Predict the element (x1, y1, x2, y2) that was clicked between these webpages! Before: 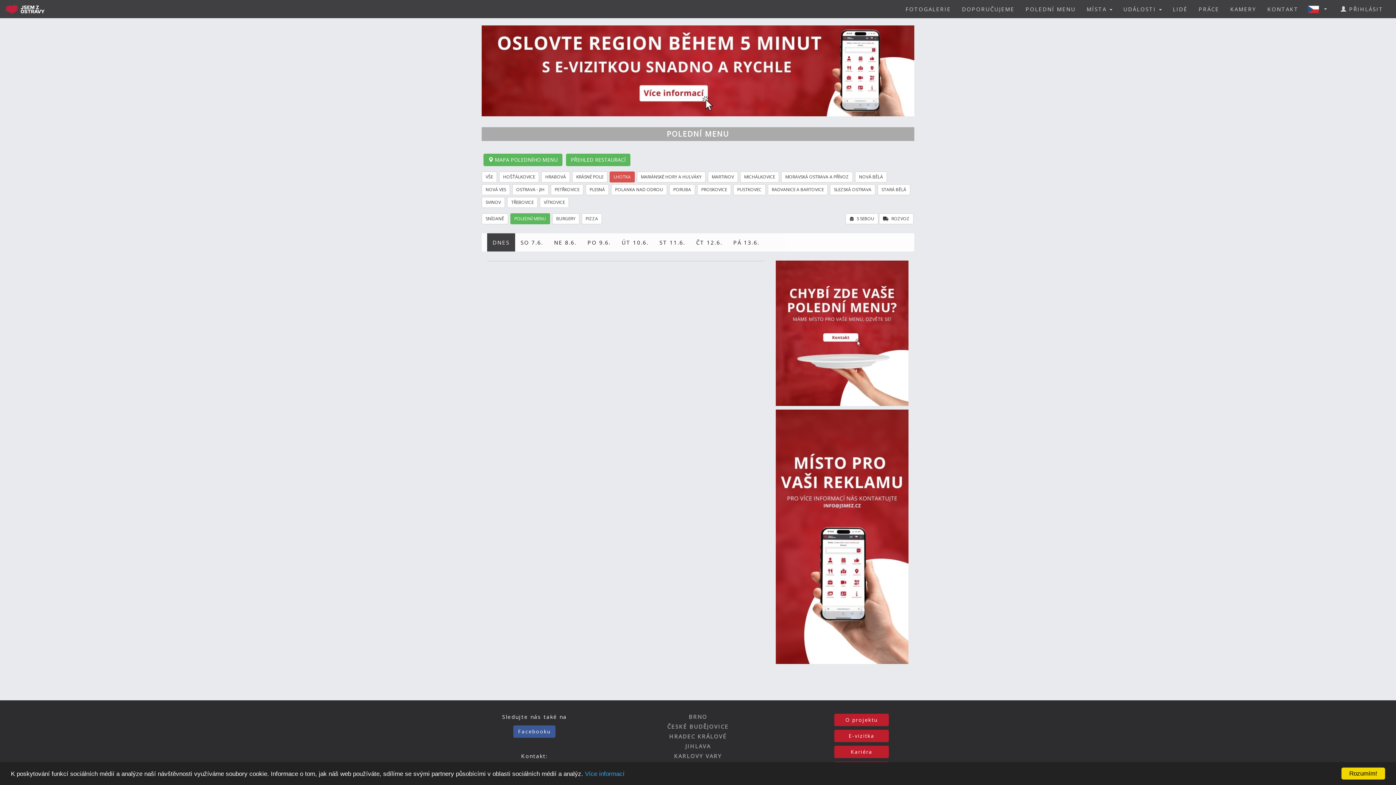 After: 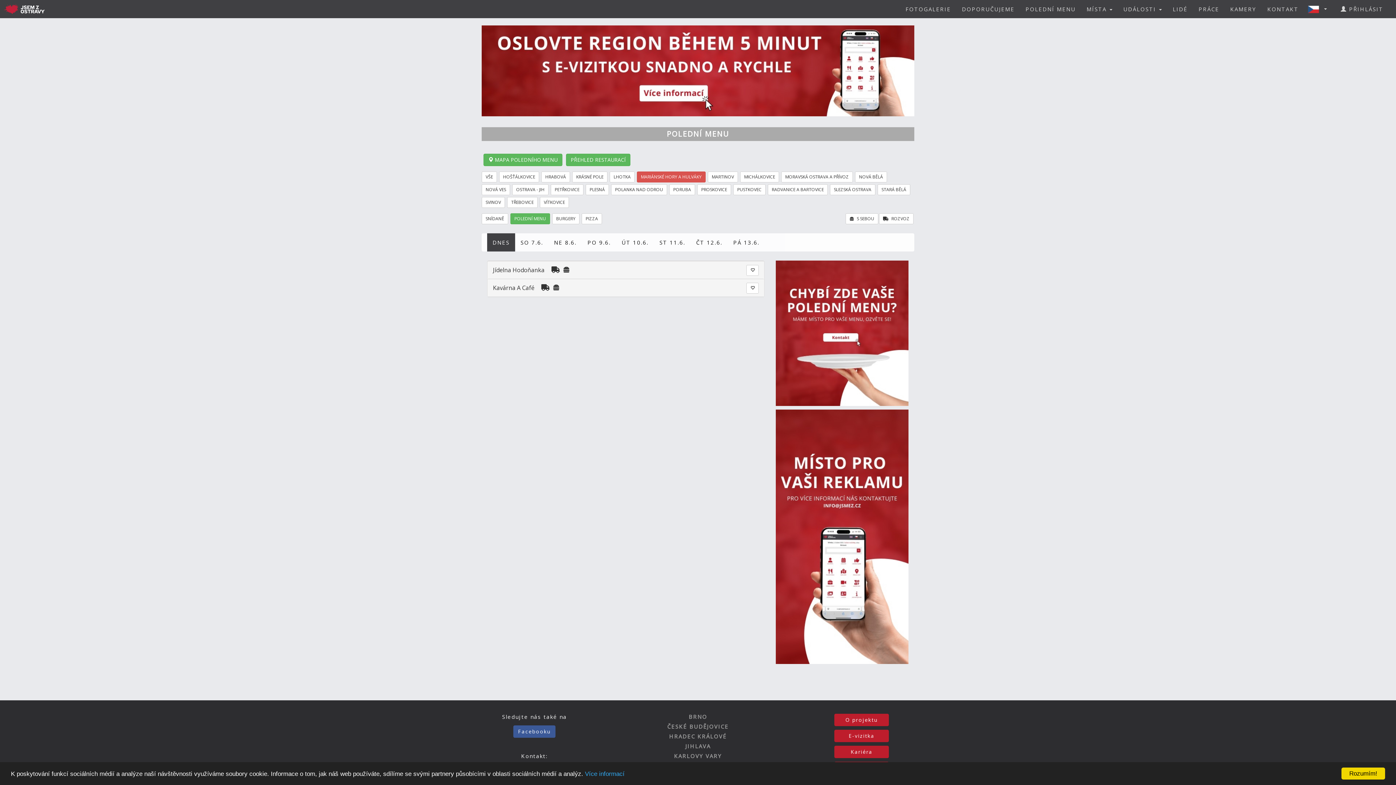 Action: bbox: (637, 173, 706, 180) label: MARIÁNSKÉ HORY A HULVÁKY